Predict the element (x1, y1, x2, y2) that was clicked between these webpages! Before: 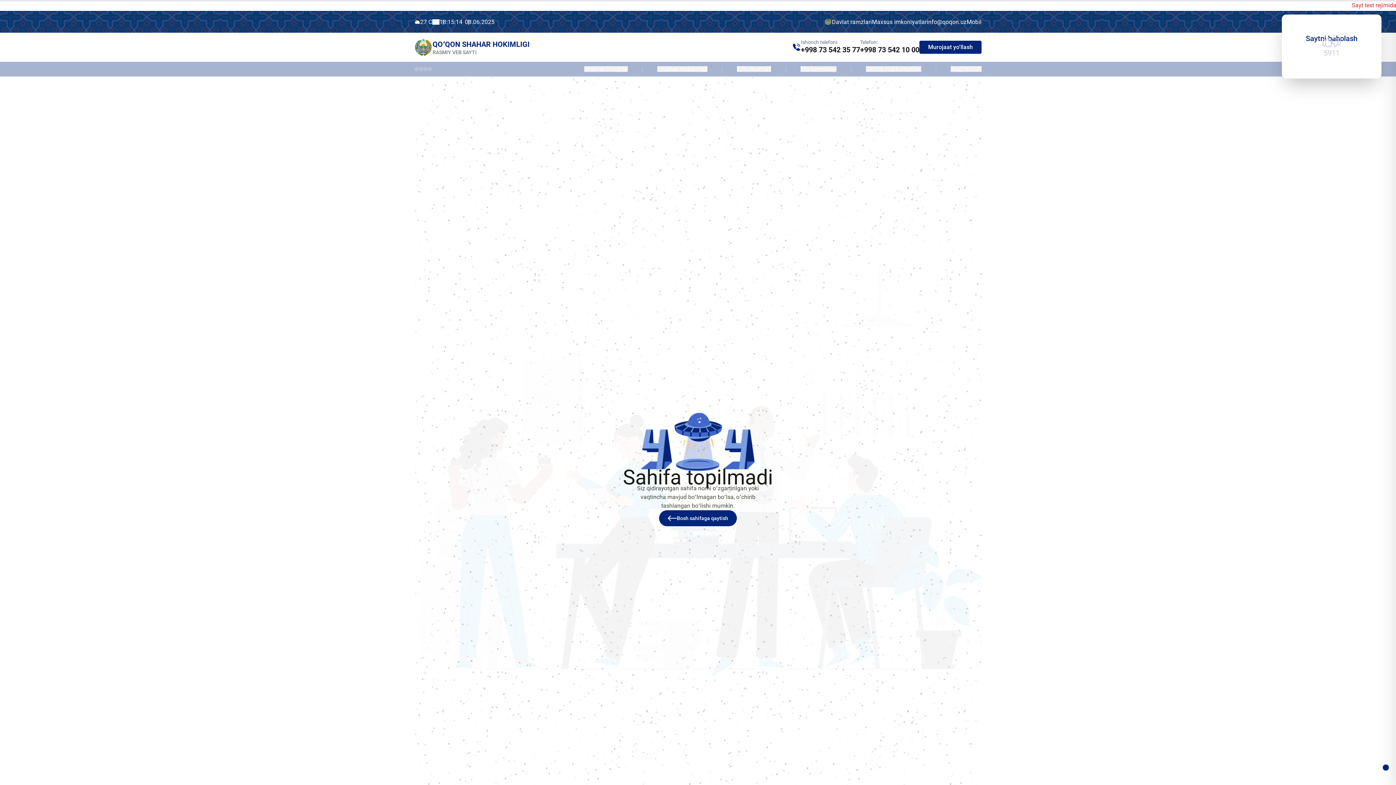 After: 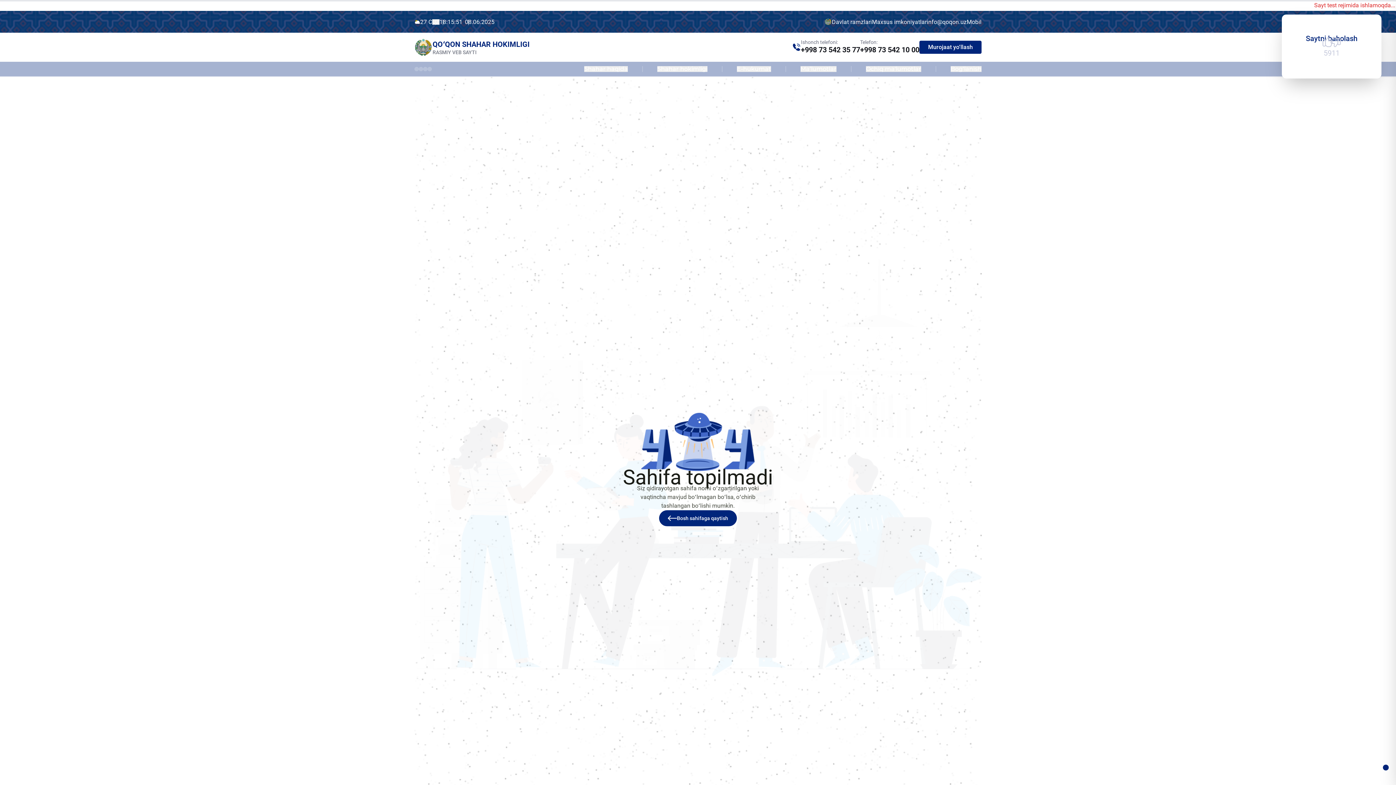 Action: bbox: (801, 44, 860, 54) label: +998 73 542 35 77